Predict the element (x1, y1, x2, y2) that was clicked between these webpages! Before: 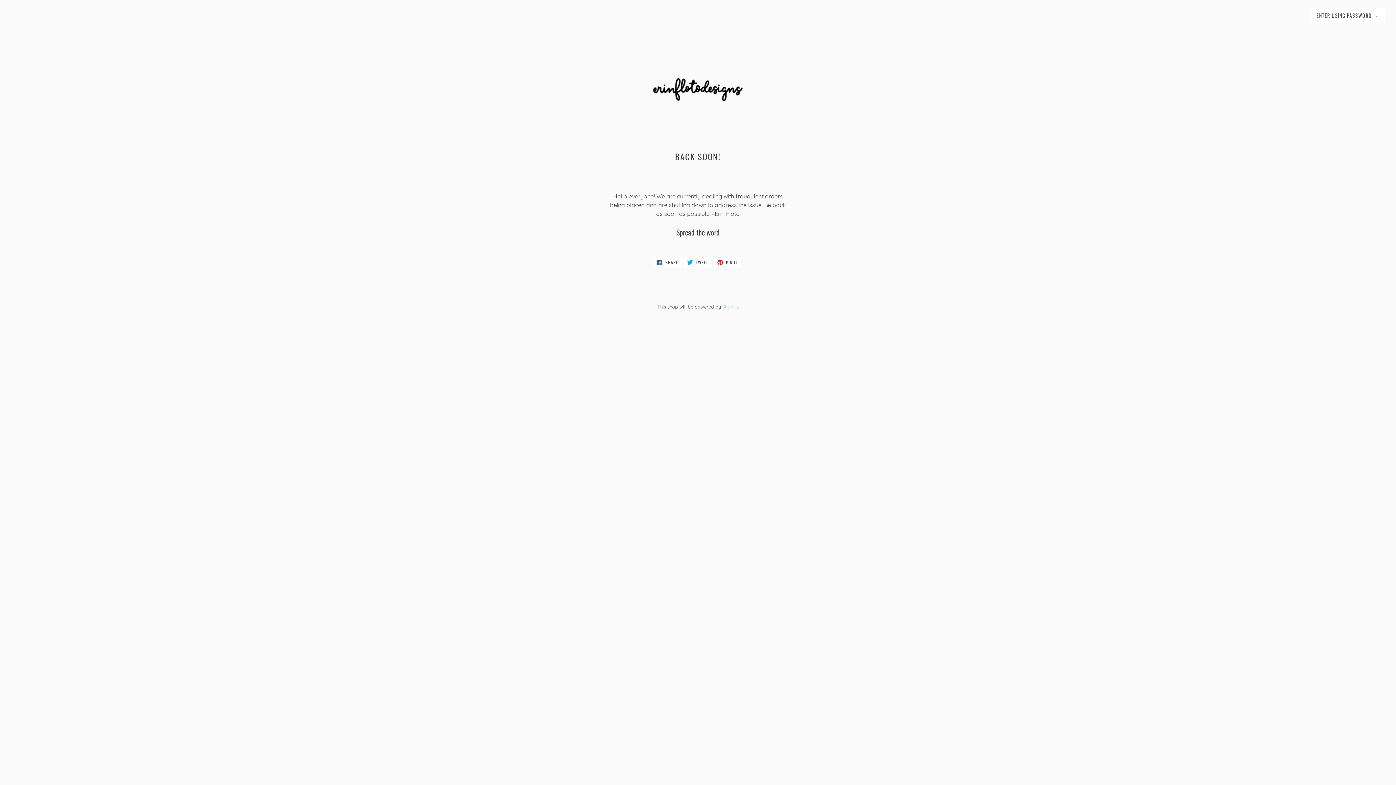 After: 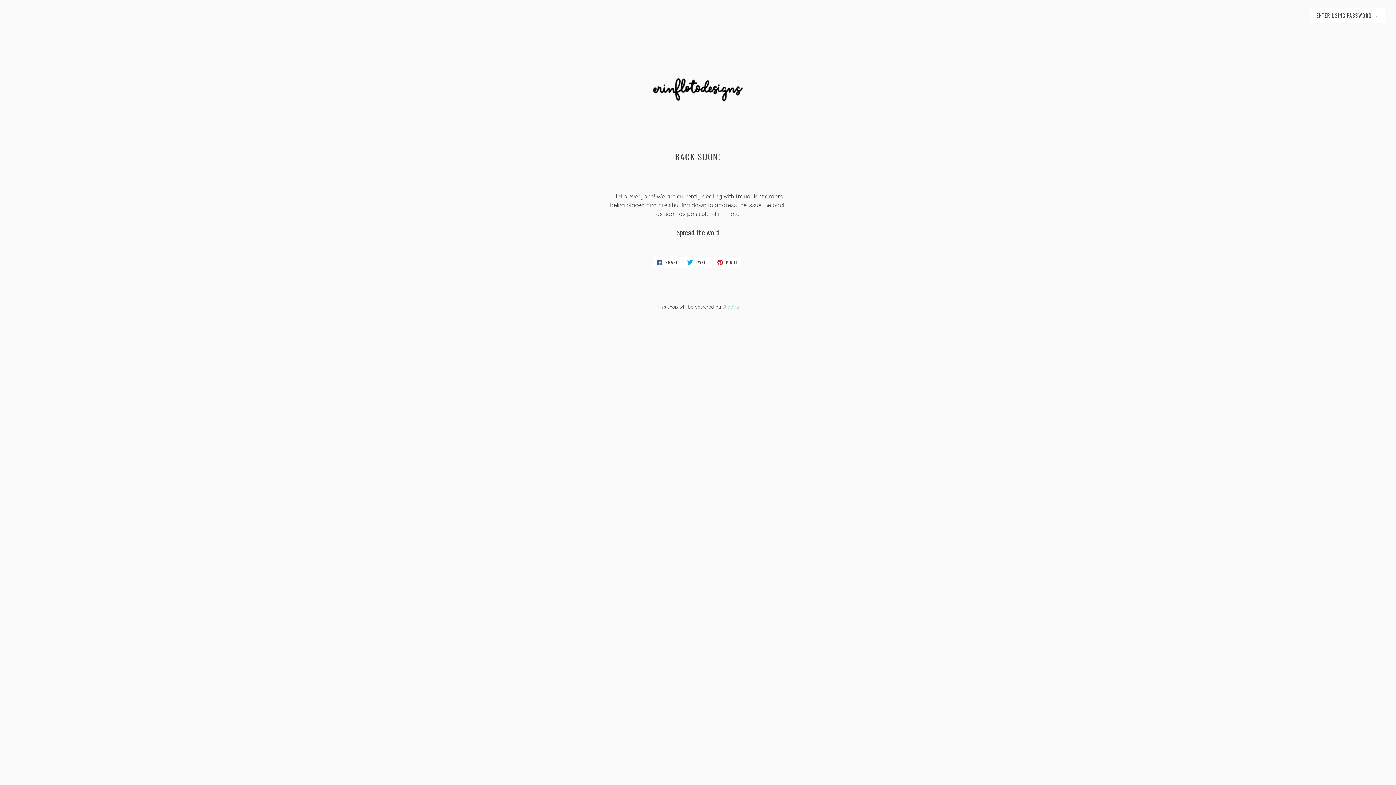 Action: bbox: (722, 303, 738, 309) label: Shopify